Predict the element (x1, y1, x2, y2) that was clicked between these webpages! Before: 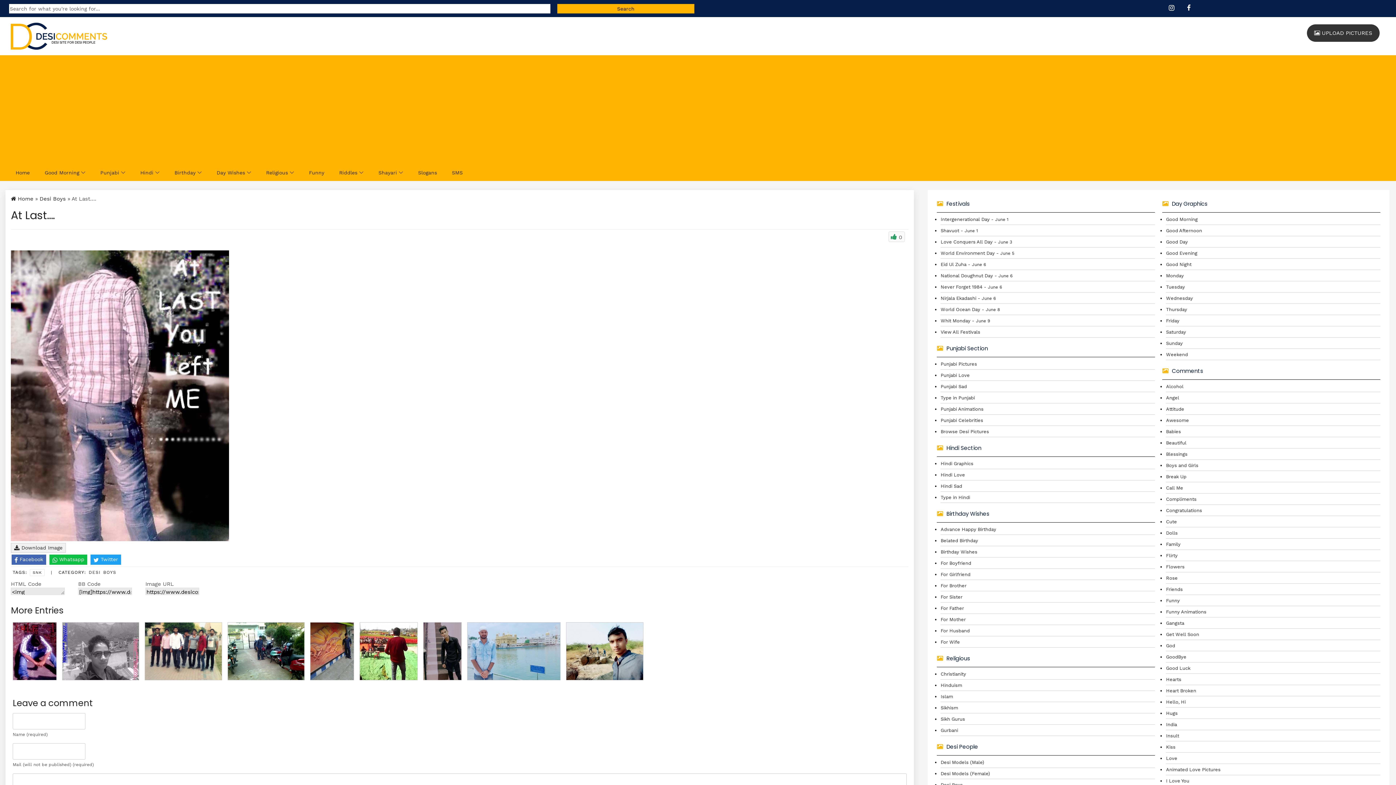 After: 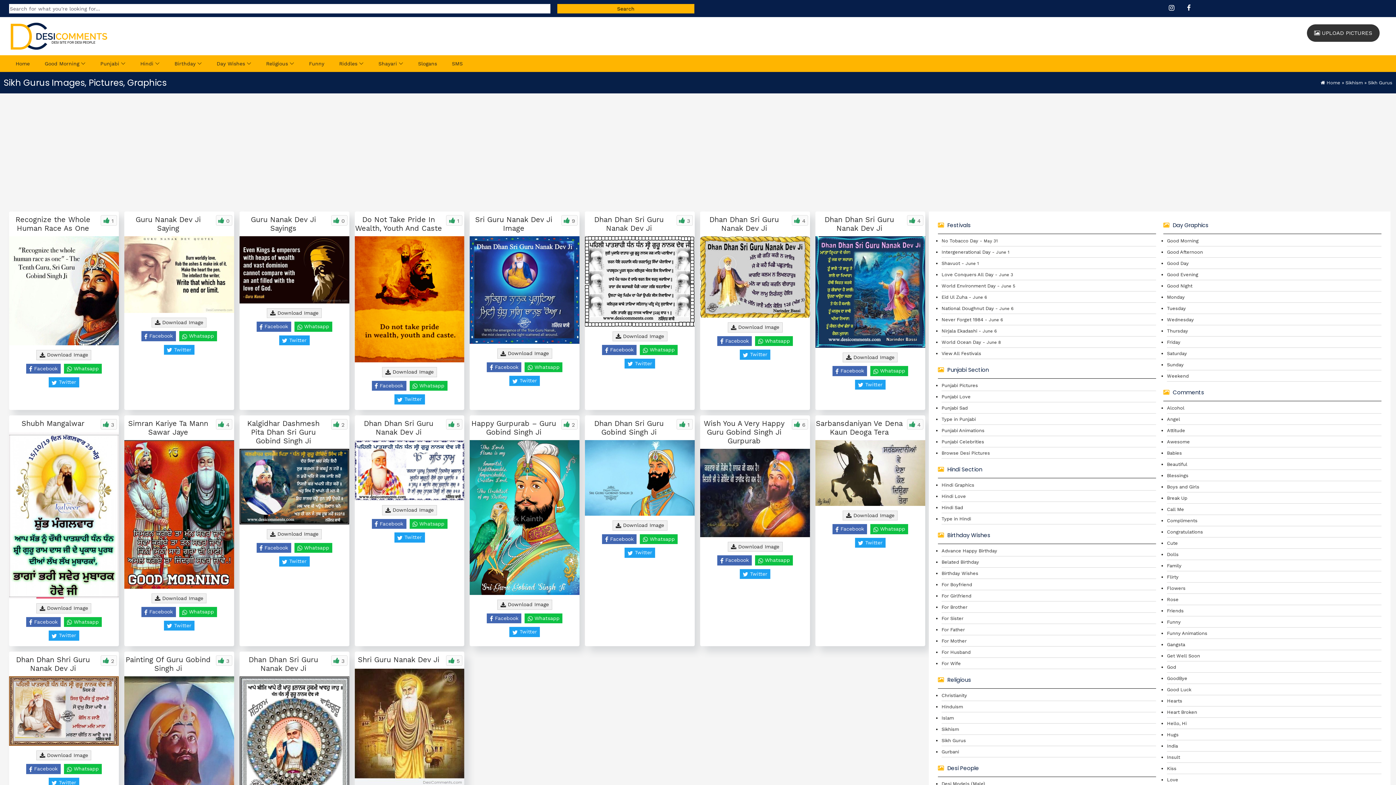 Action: bbox: (940, 716, 965, 722) label: Sikh Gurus